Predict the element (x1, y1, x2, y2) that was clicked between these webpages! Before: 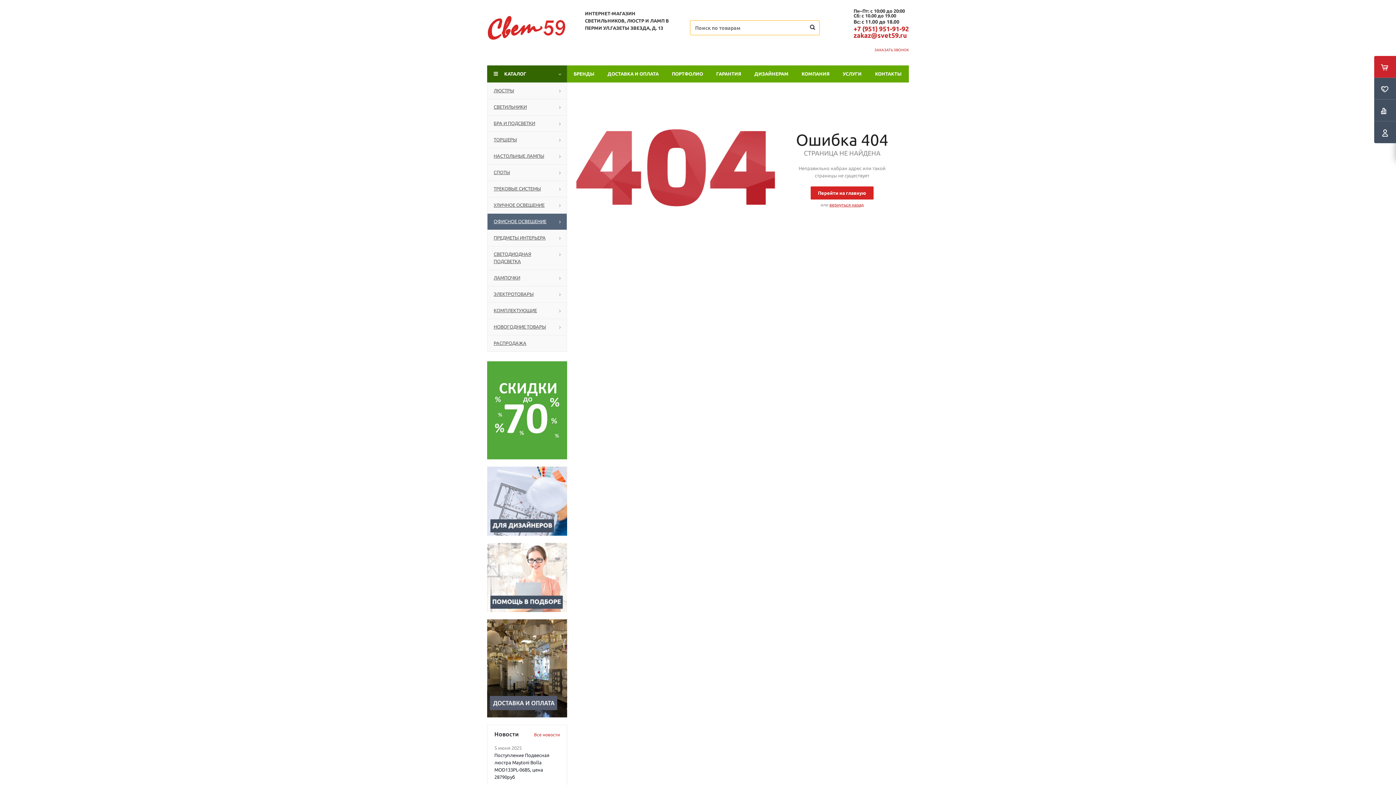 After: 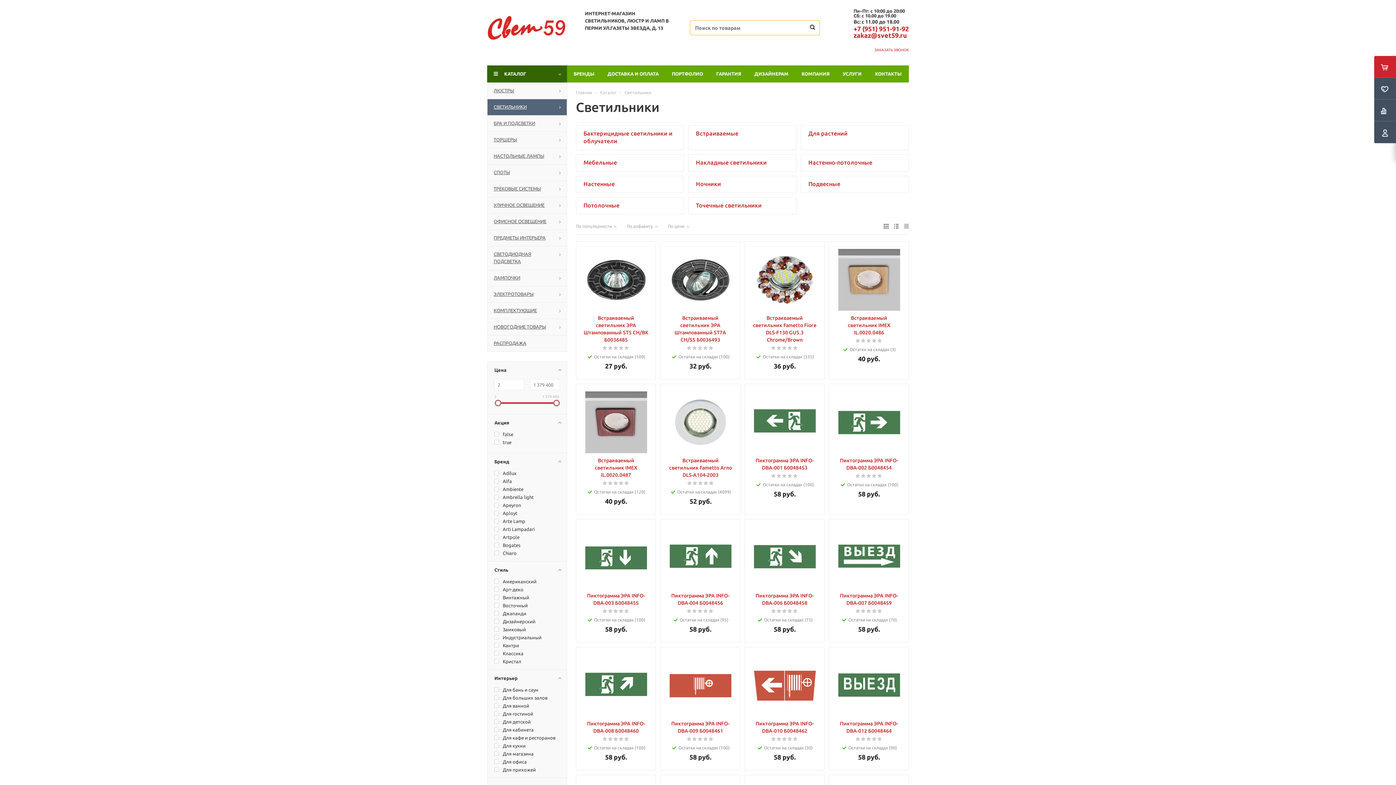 Action: label: СВЕТИЛЬНИКИ bbox: (487, 98, 567, 115)